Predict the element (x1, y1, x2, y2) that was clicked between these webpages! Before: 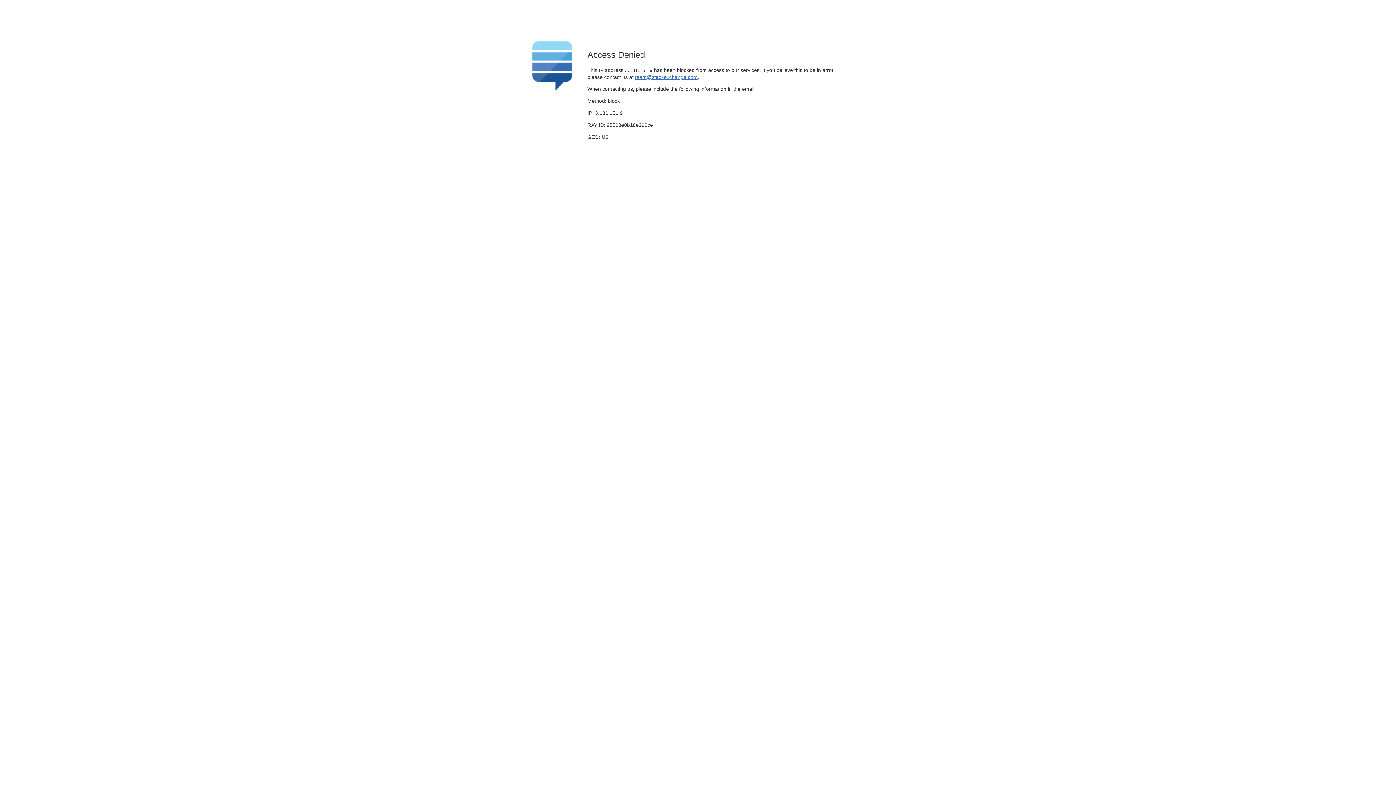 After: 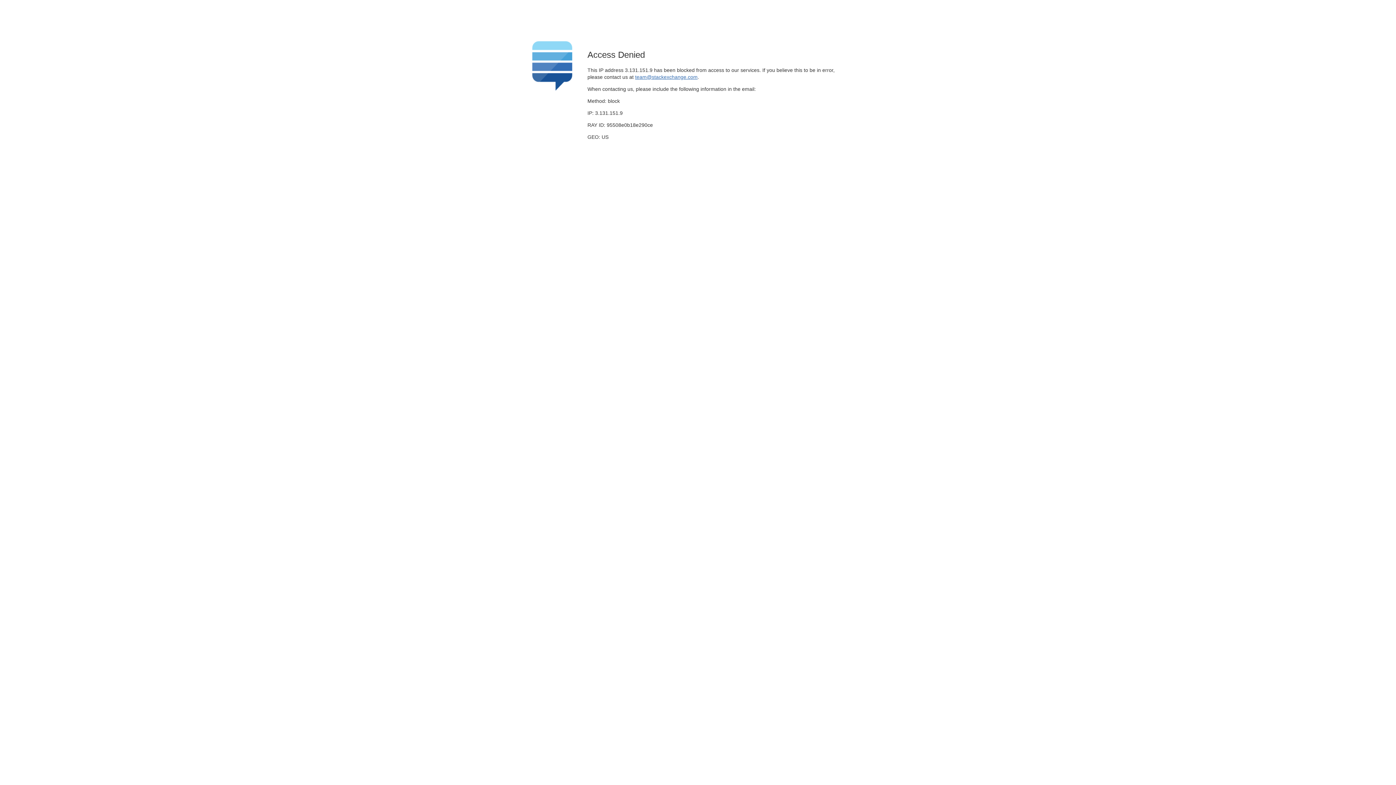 Action: label: team@stackexchange.com bbox: (635, 74, 697, 79)